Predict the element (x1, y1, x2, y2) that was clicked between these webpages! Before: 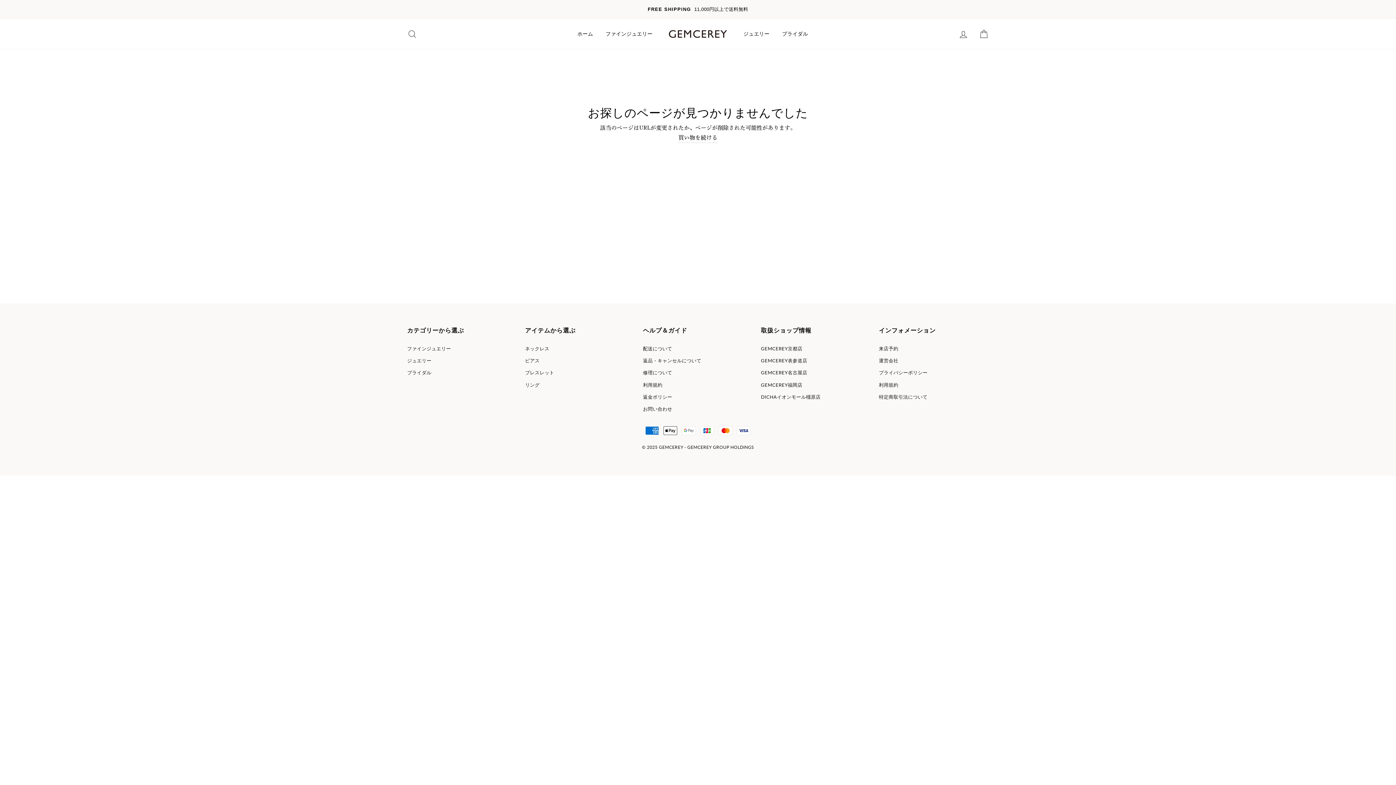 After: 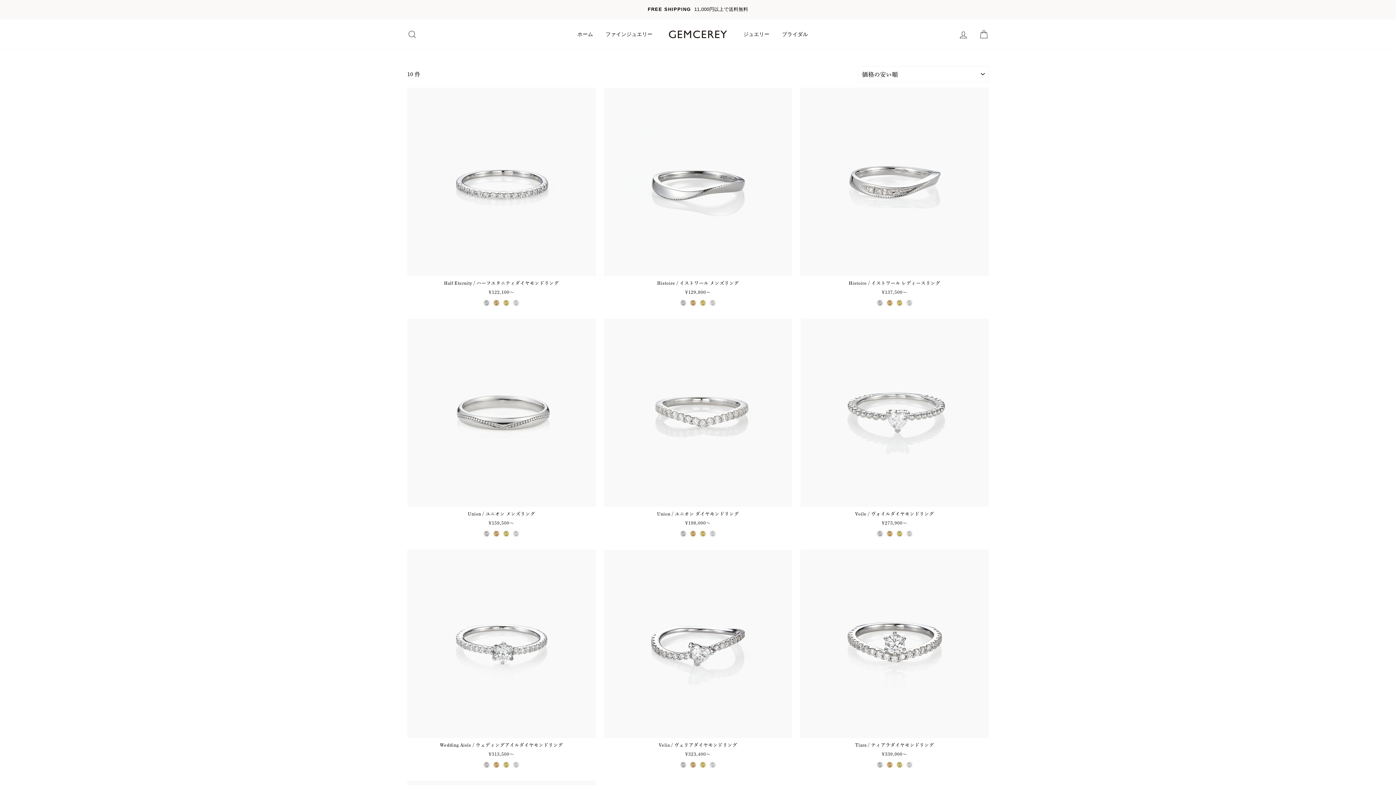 Action: bbox: (776, 27, 813, 40) label: ブライダル